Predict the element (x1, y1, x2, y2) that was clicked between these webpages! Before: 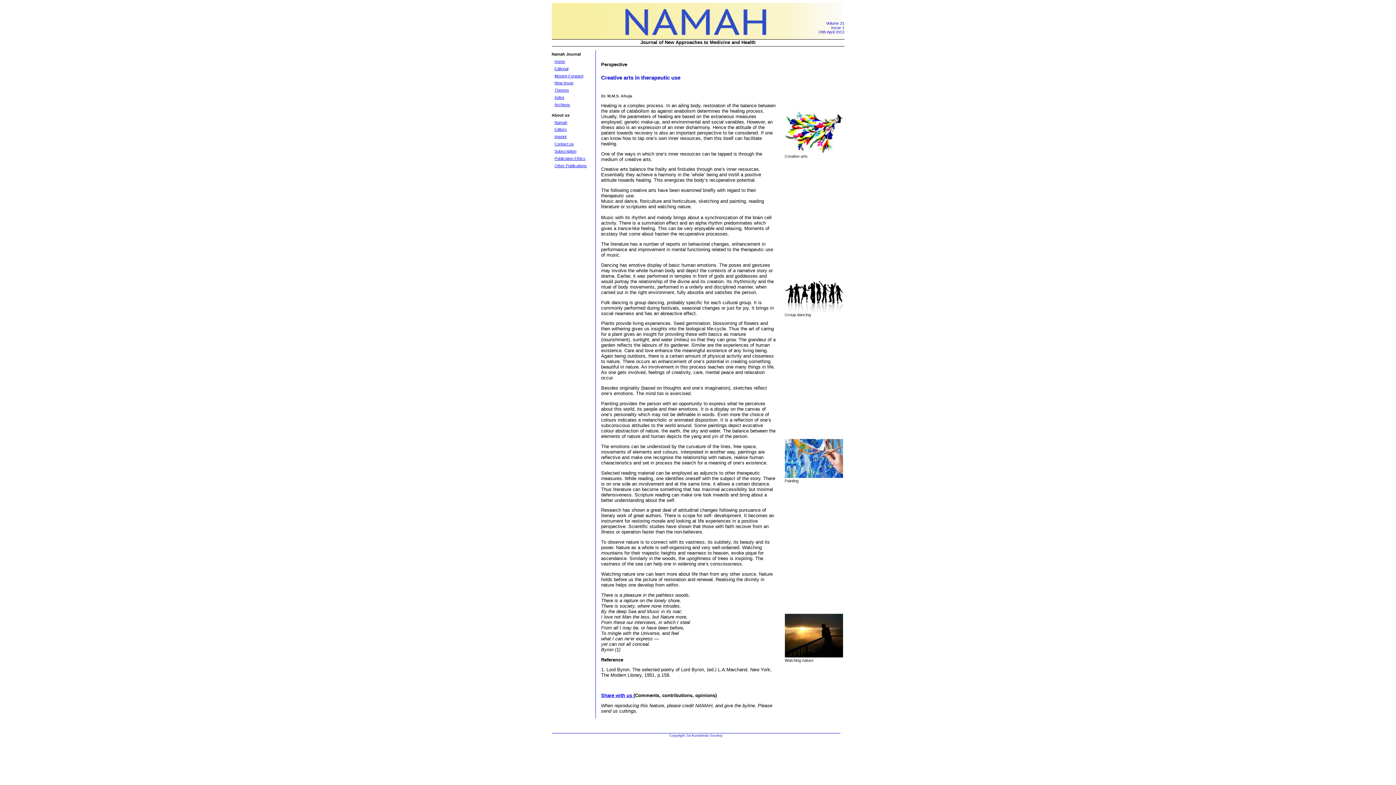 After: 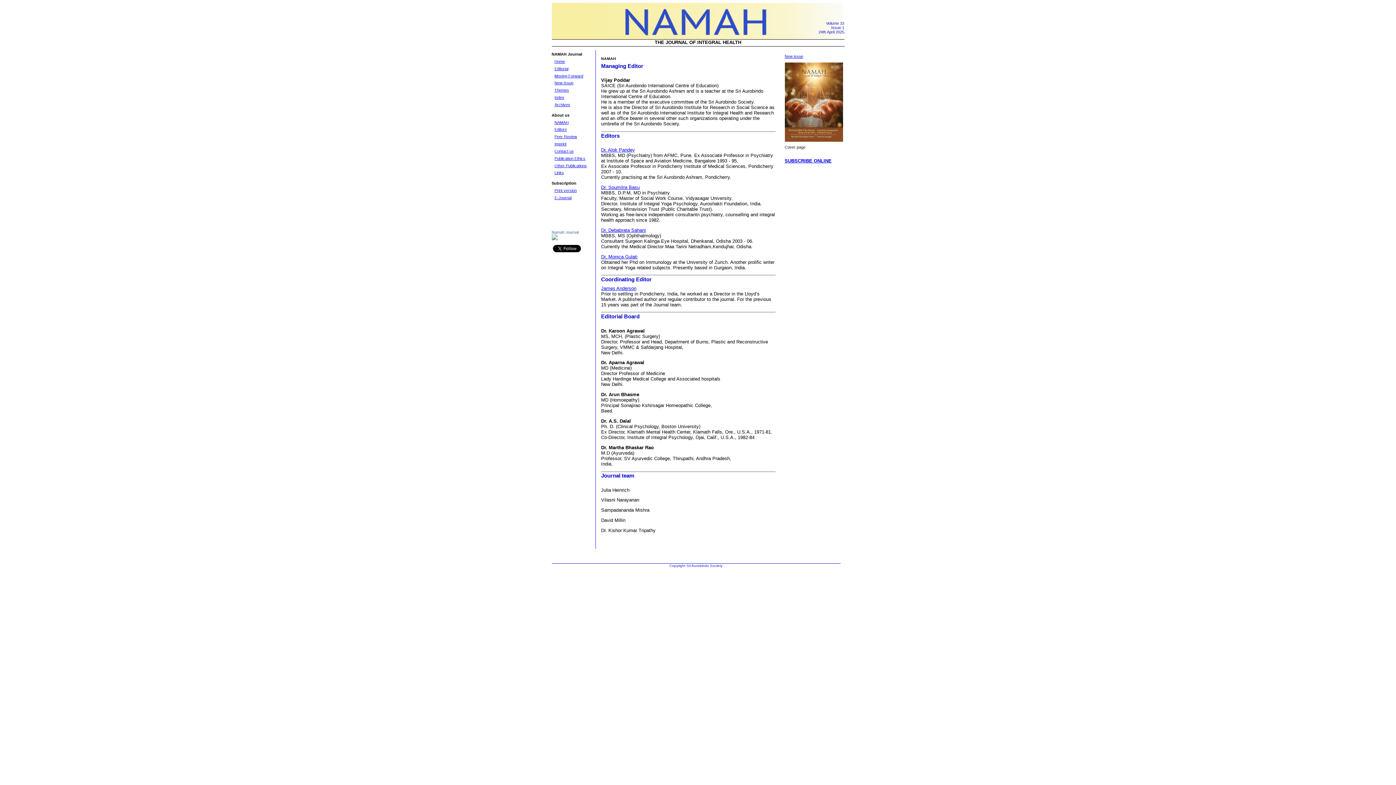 Action: label: Editors bbox: (554, 127, 567, 131)